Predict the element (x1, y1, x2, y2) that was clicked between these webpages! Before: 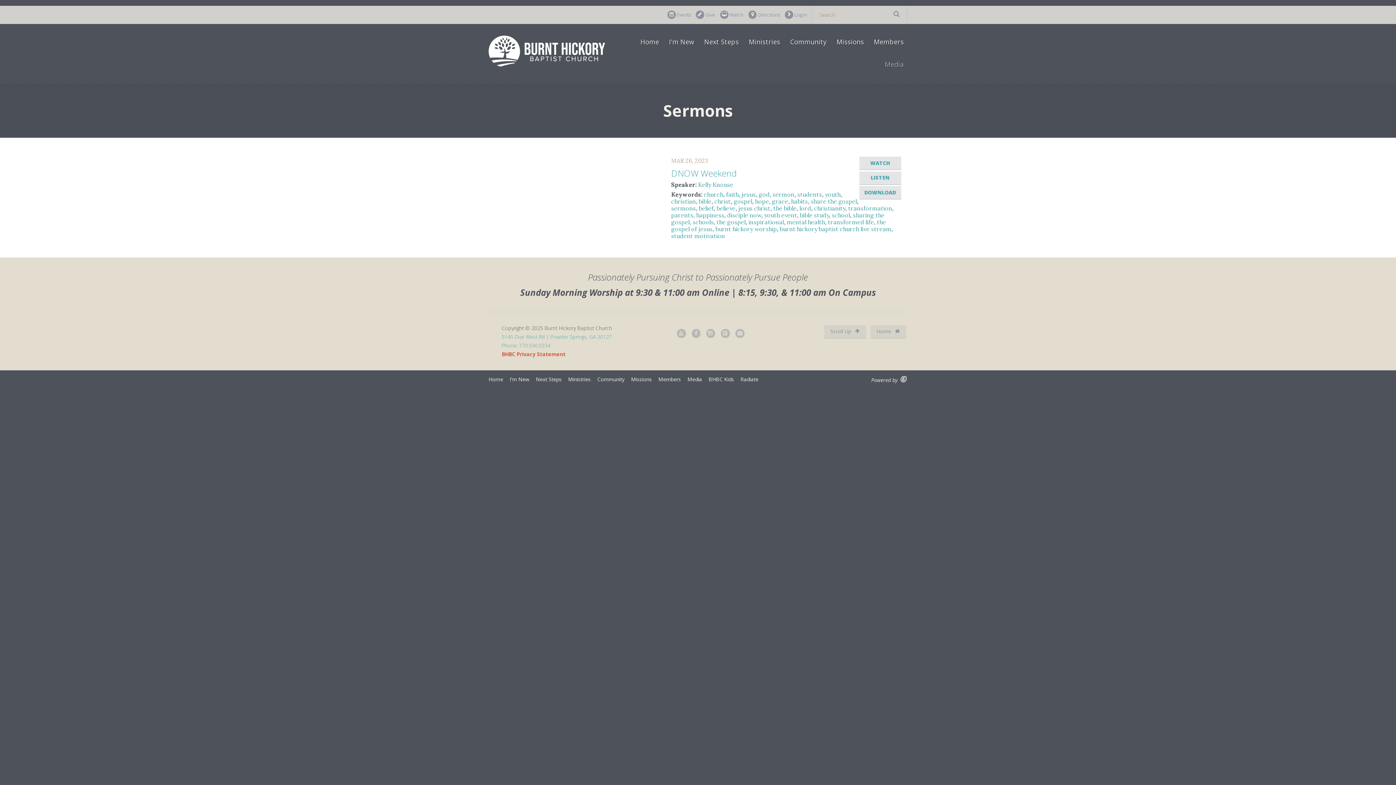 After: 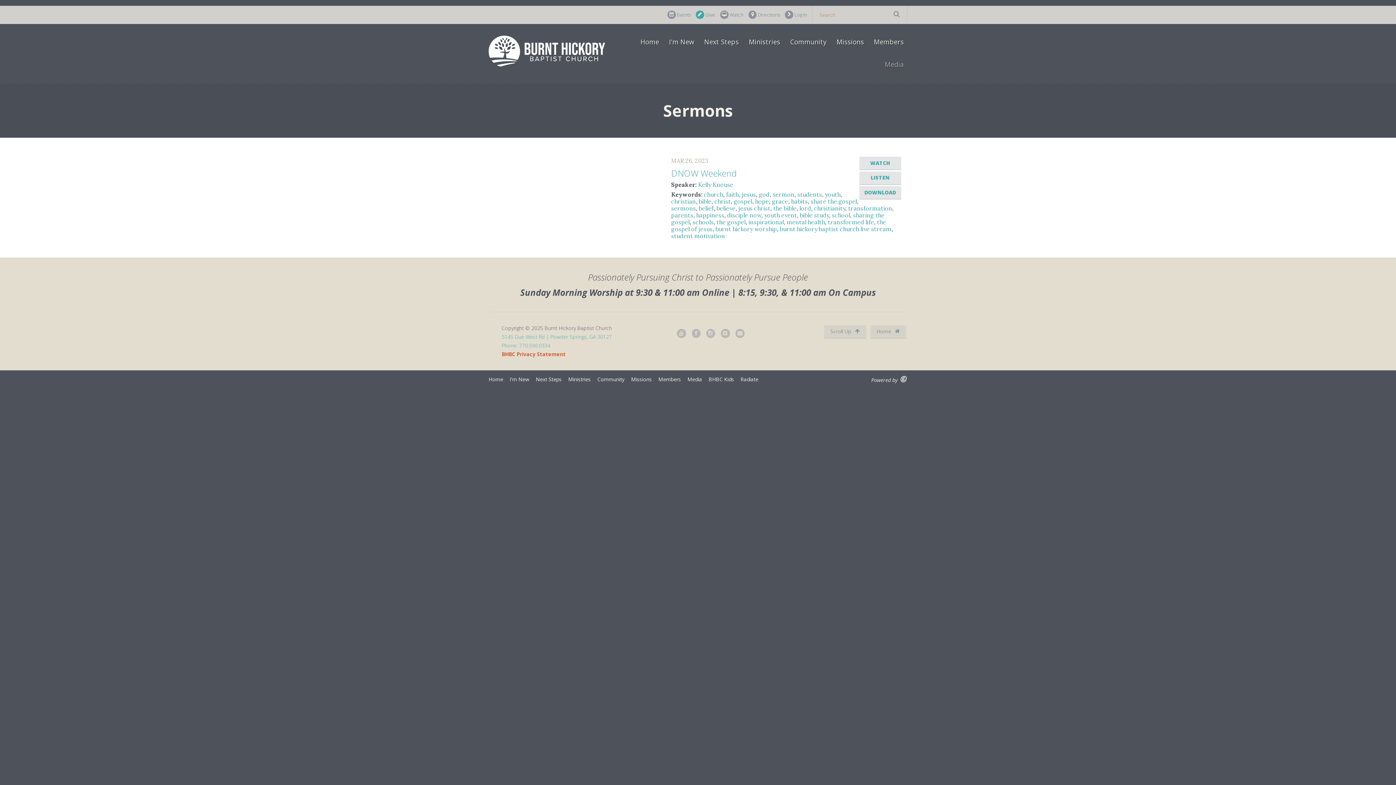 Action: label: Give bbox: (696, 10, 715, 18)